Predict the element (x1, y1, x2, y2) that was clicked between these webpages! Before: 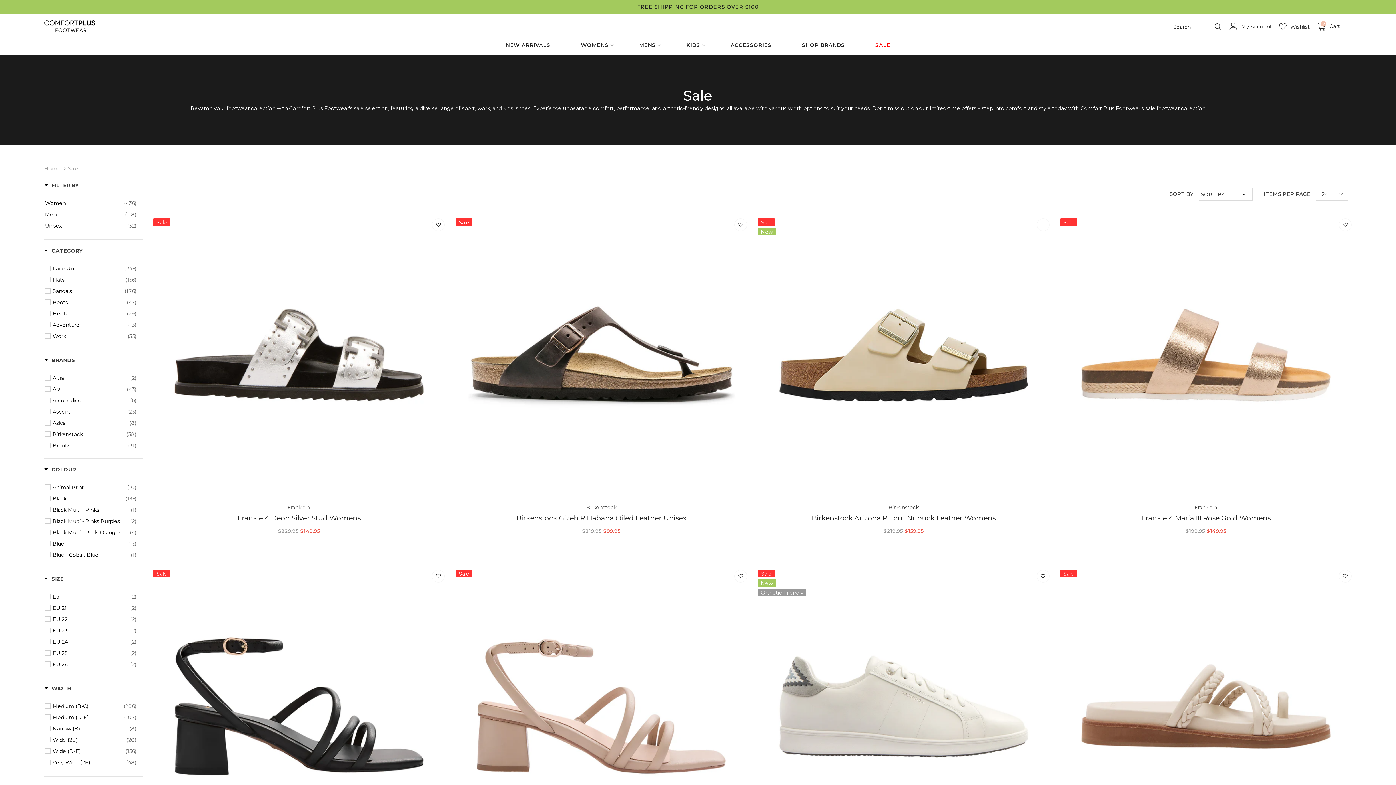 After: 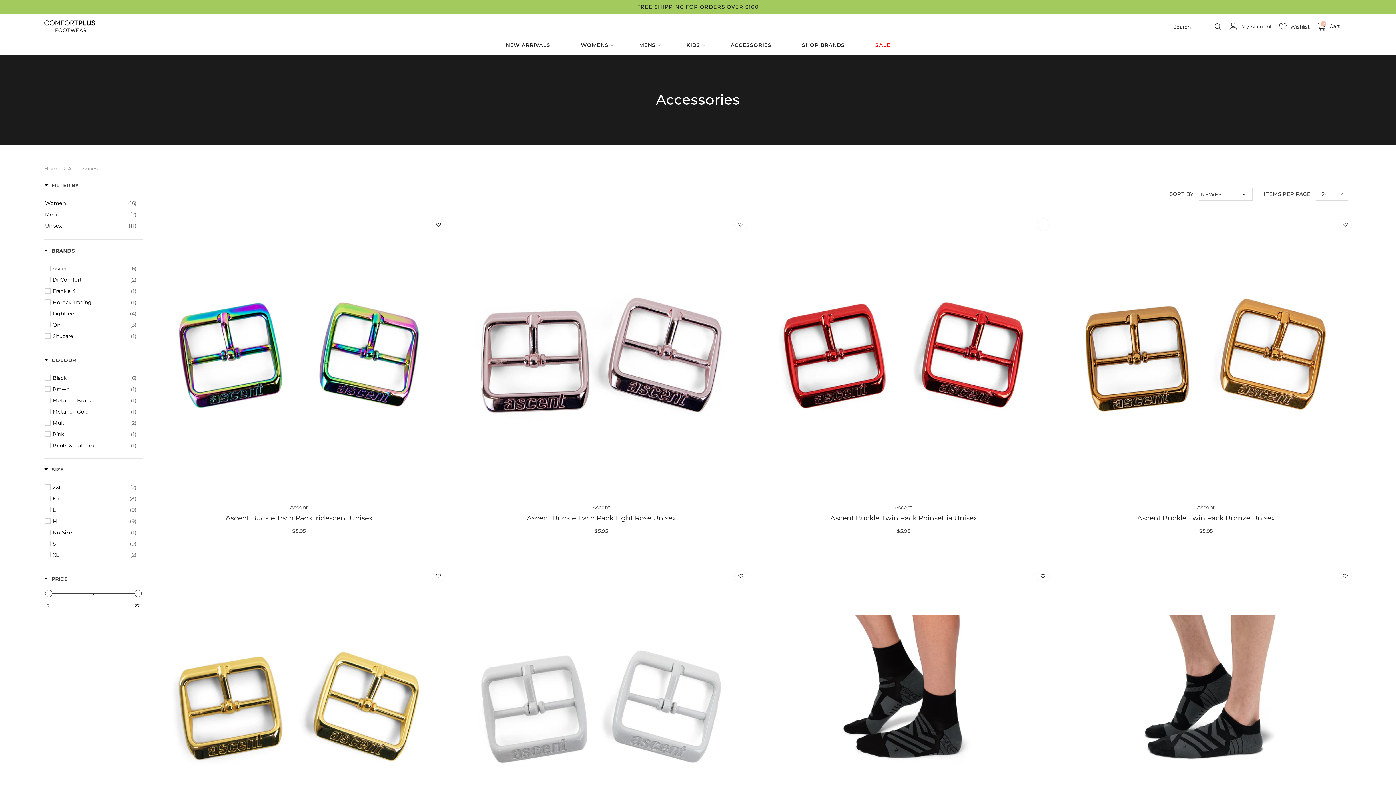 Action: bbox: (723, 36, 778, 54) label: ACCESSORIES